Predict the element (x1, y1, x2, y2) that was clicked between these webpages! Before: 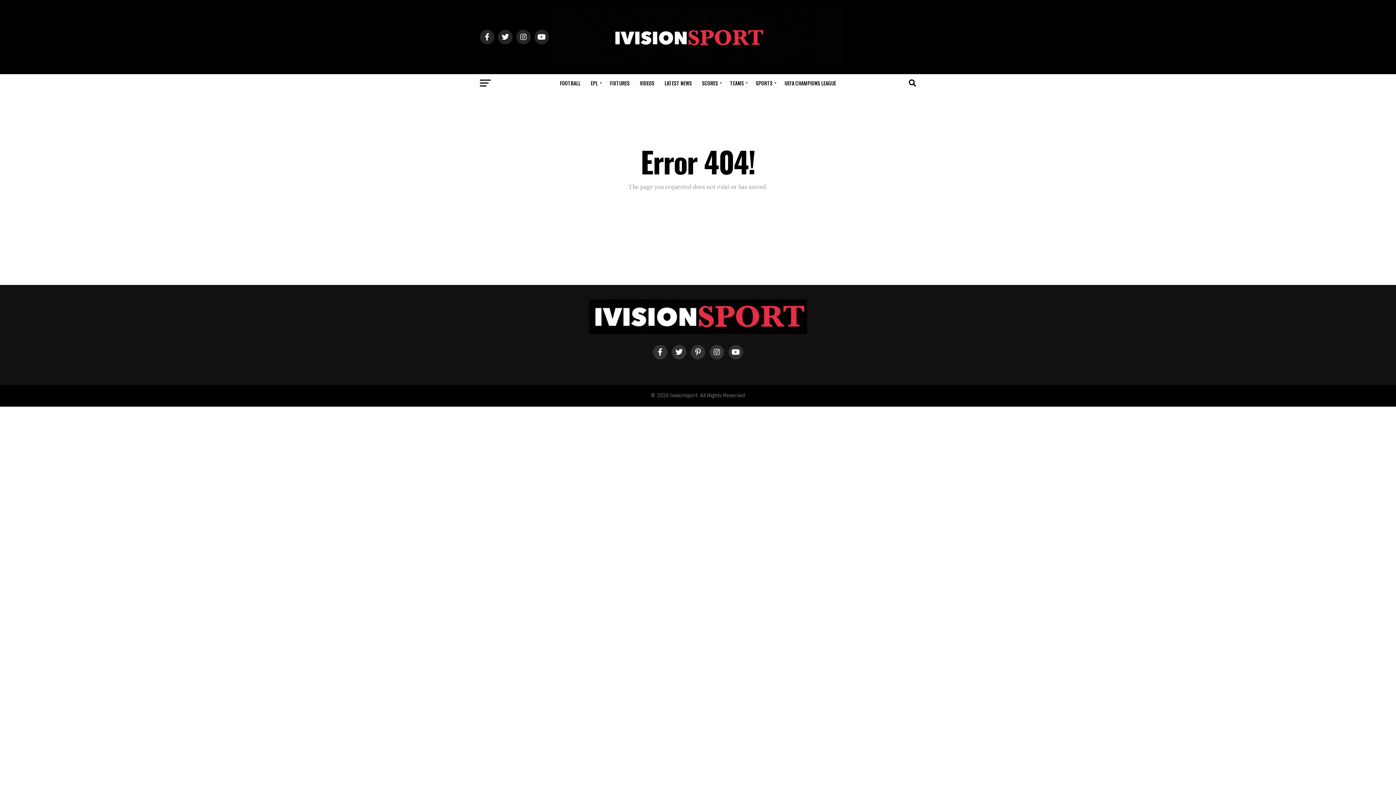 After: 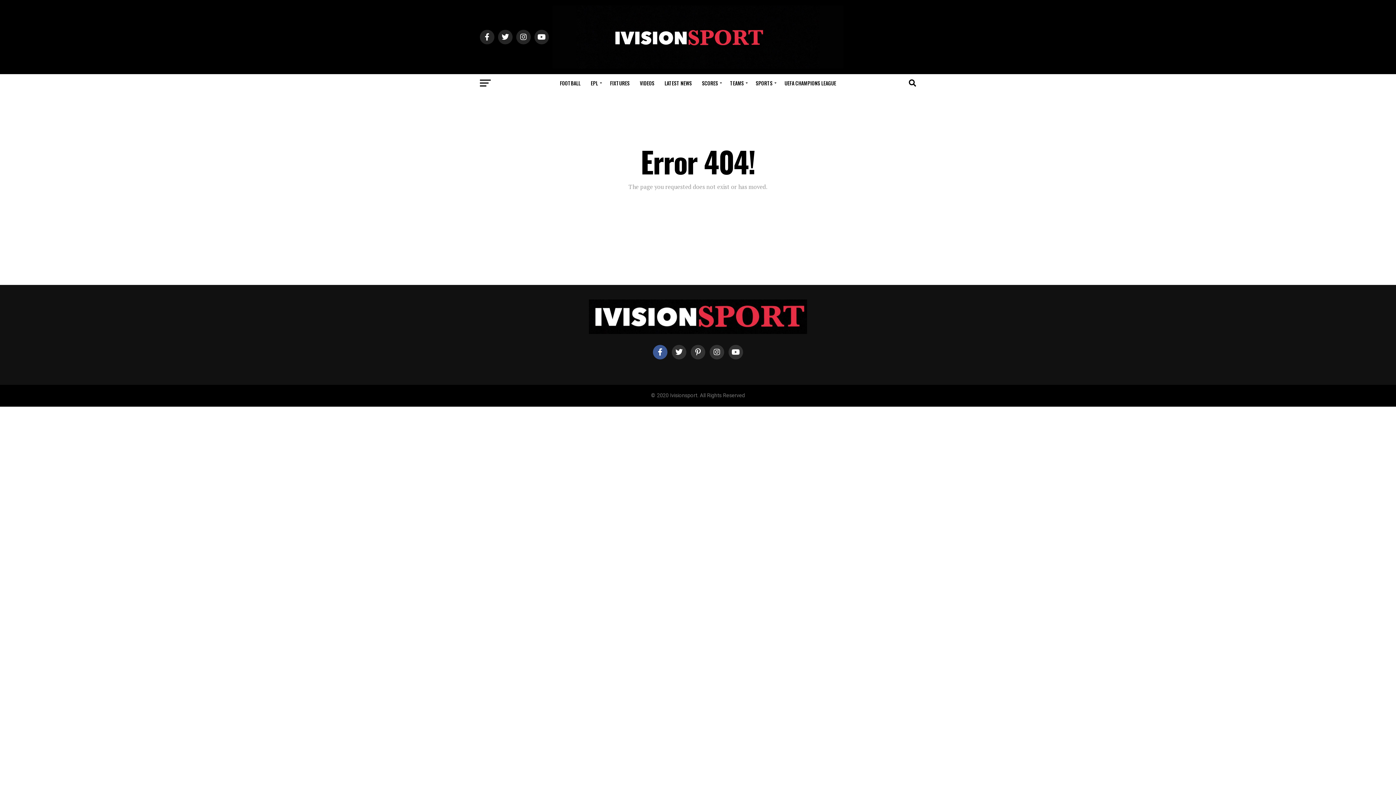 Action: bbox: (653, 345, 667, 359)